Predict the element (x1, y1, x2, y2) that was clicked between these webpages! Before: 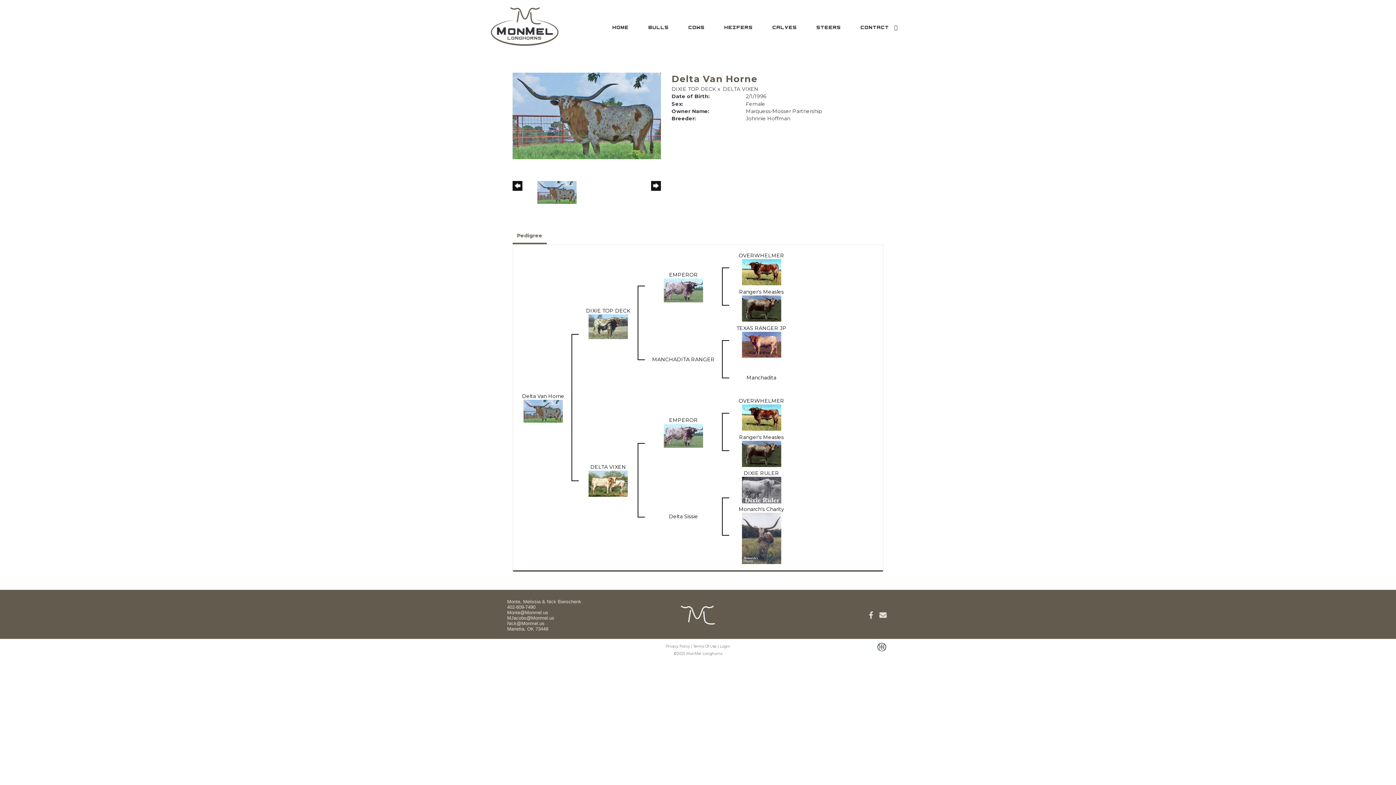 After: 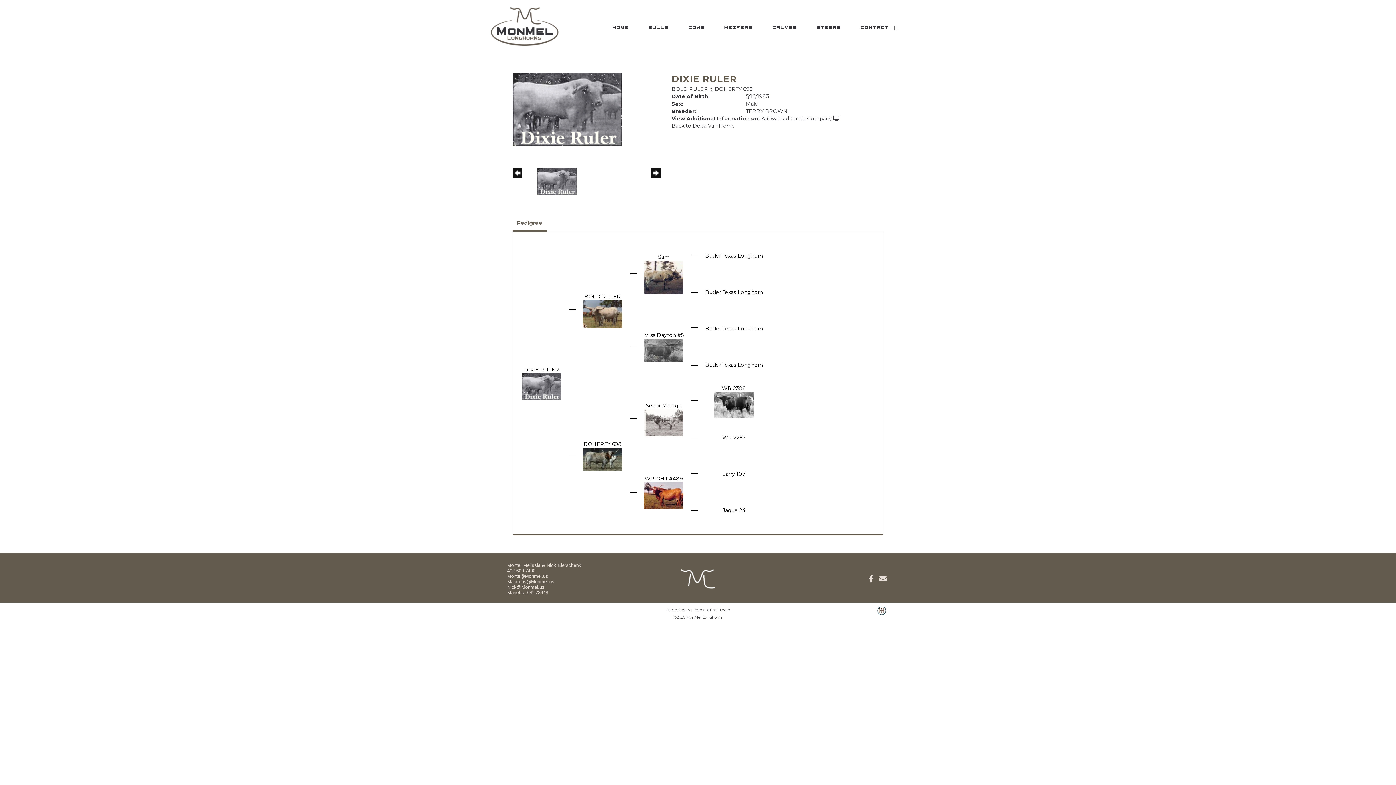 Action: label: DIXIE RULER bbox: (744, 470, 779, 476)